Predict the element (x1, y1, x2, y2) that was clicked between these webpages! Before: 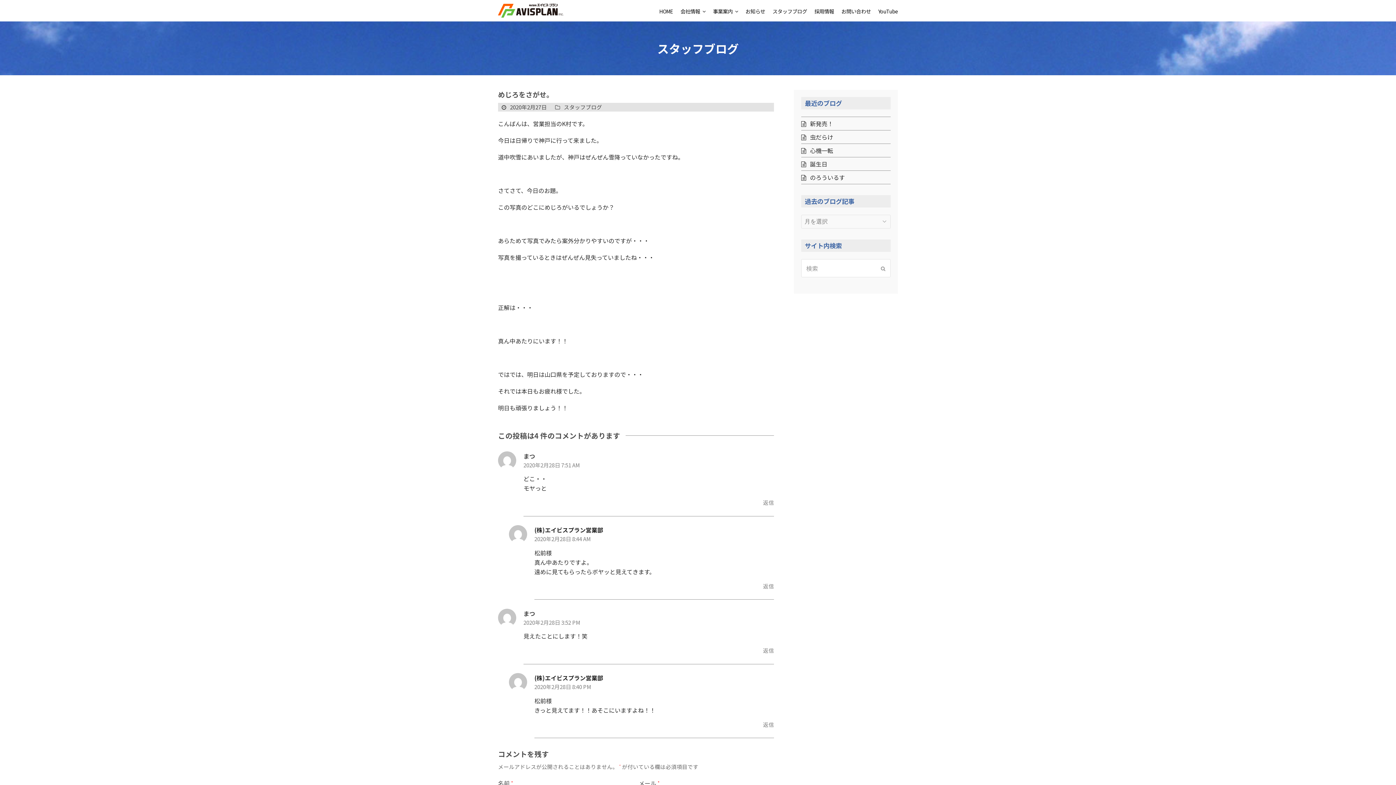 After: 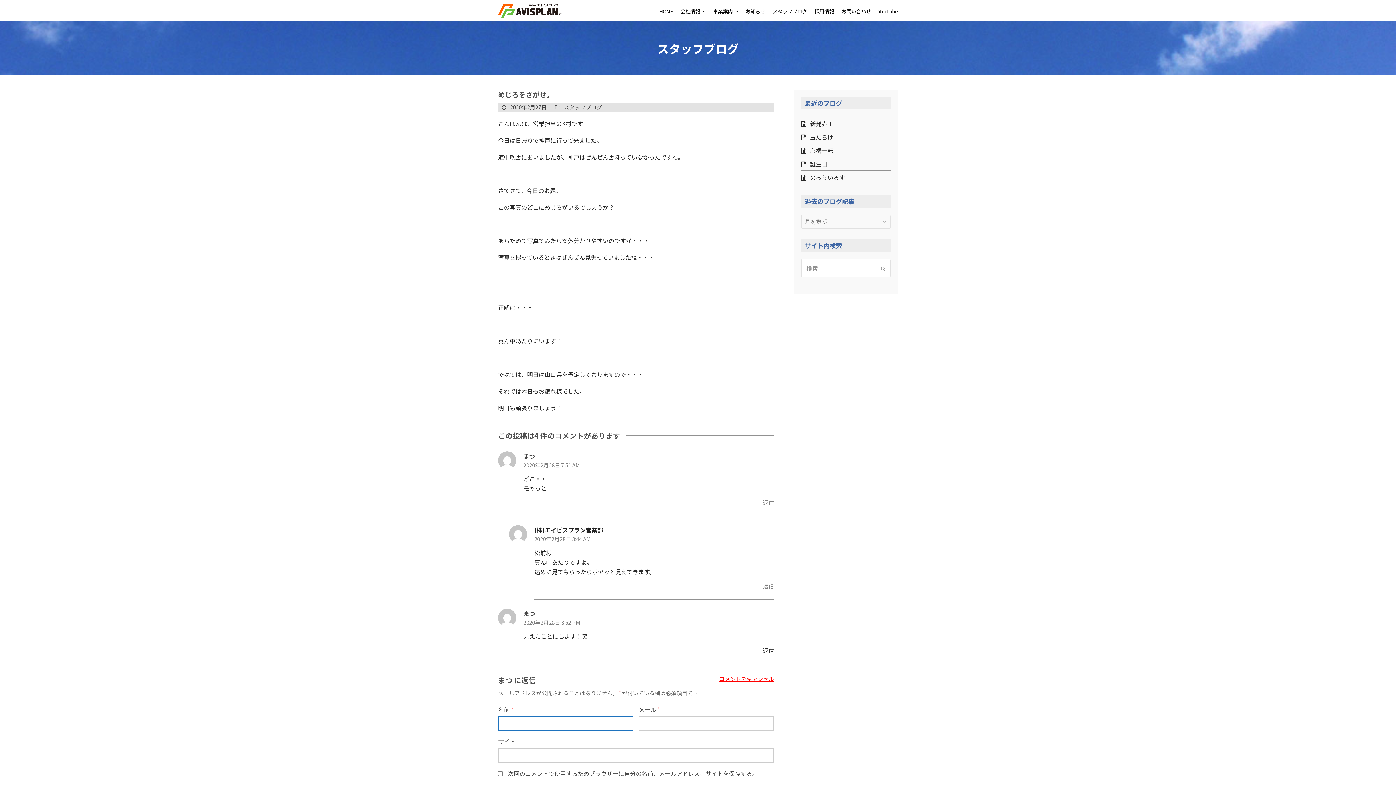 Action: bbox: (763, 647, 774, 654) label: まつ に返信